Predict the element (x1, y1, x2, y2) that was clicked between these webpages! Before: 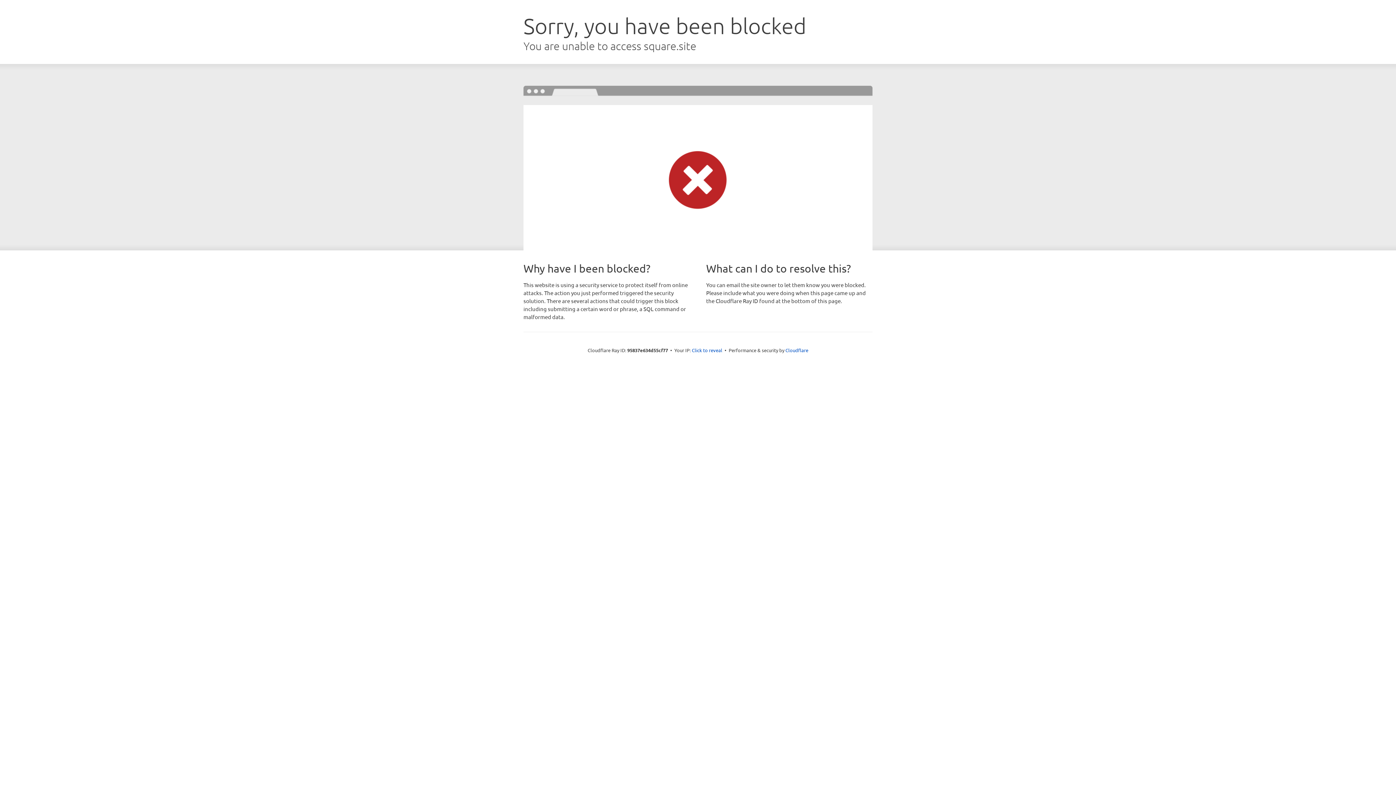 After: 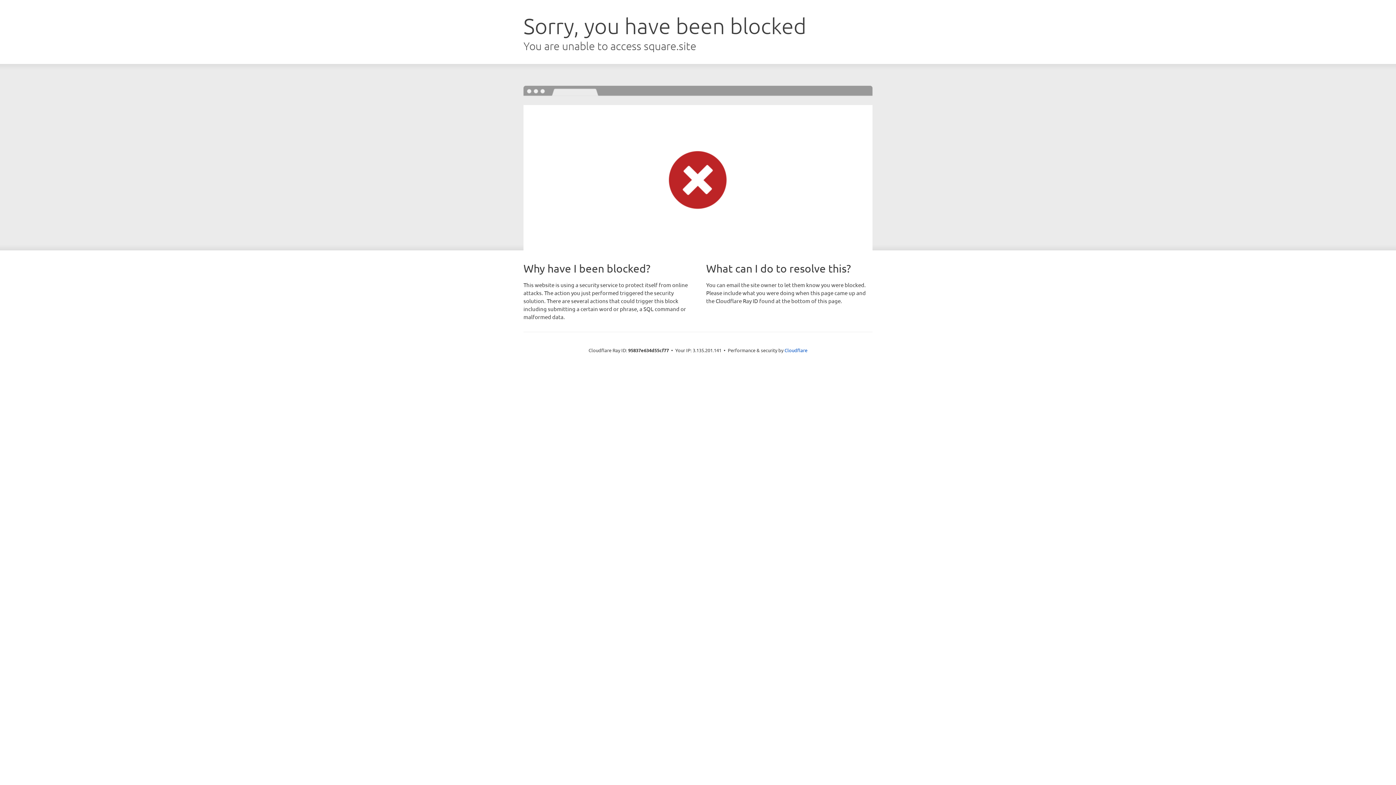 Action: label: Click to reveal bbox: (692, 346, 722, 353)